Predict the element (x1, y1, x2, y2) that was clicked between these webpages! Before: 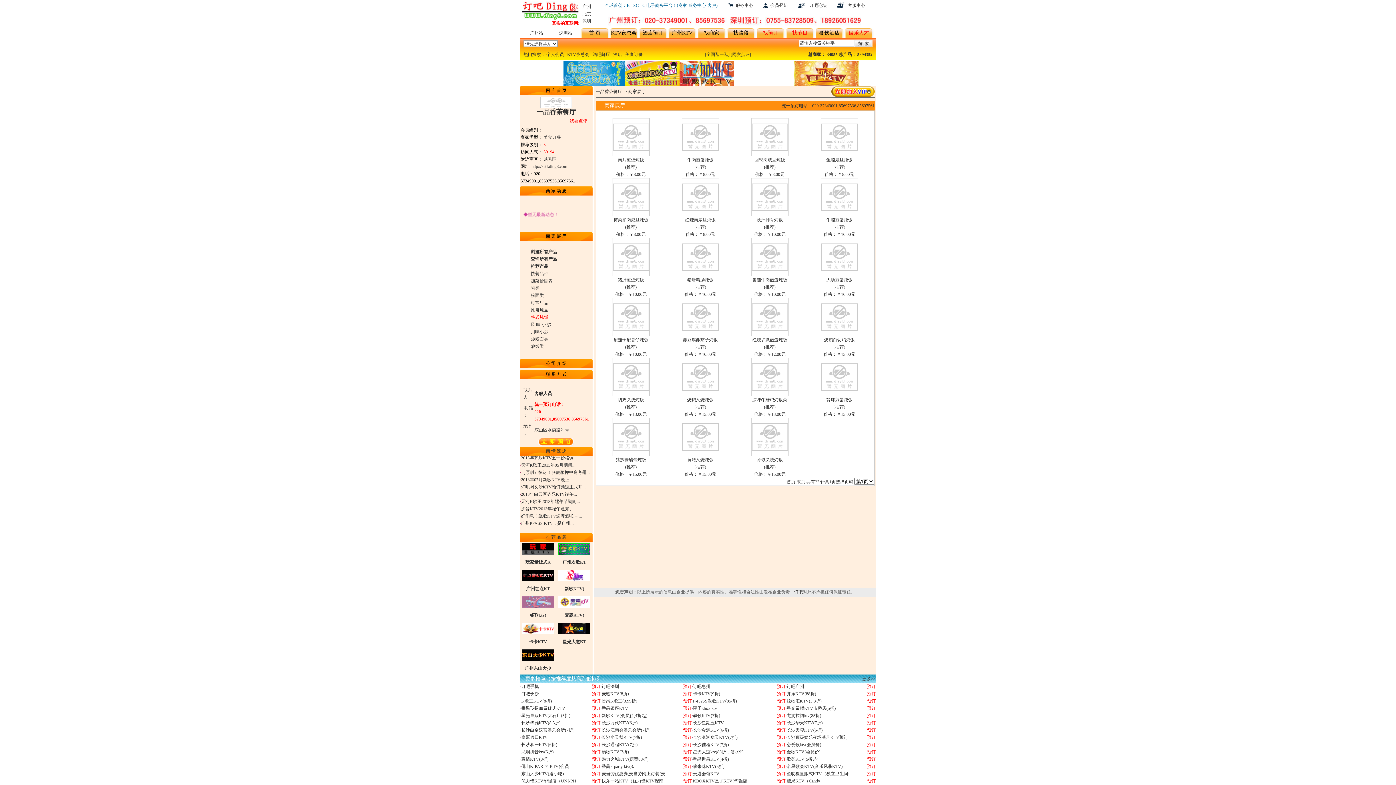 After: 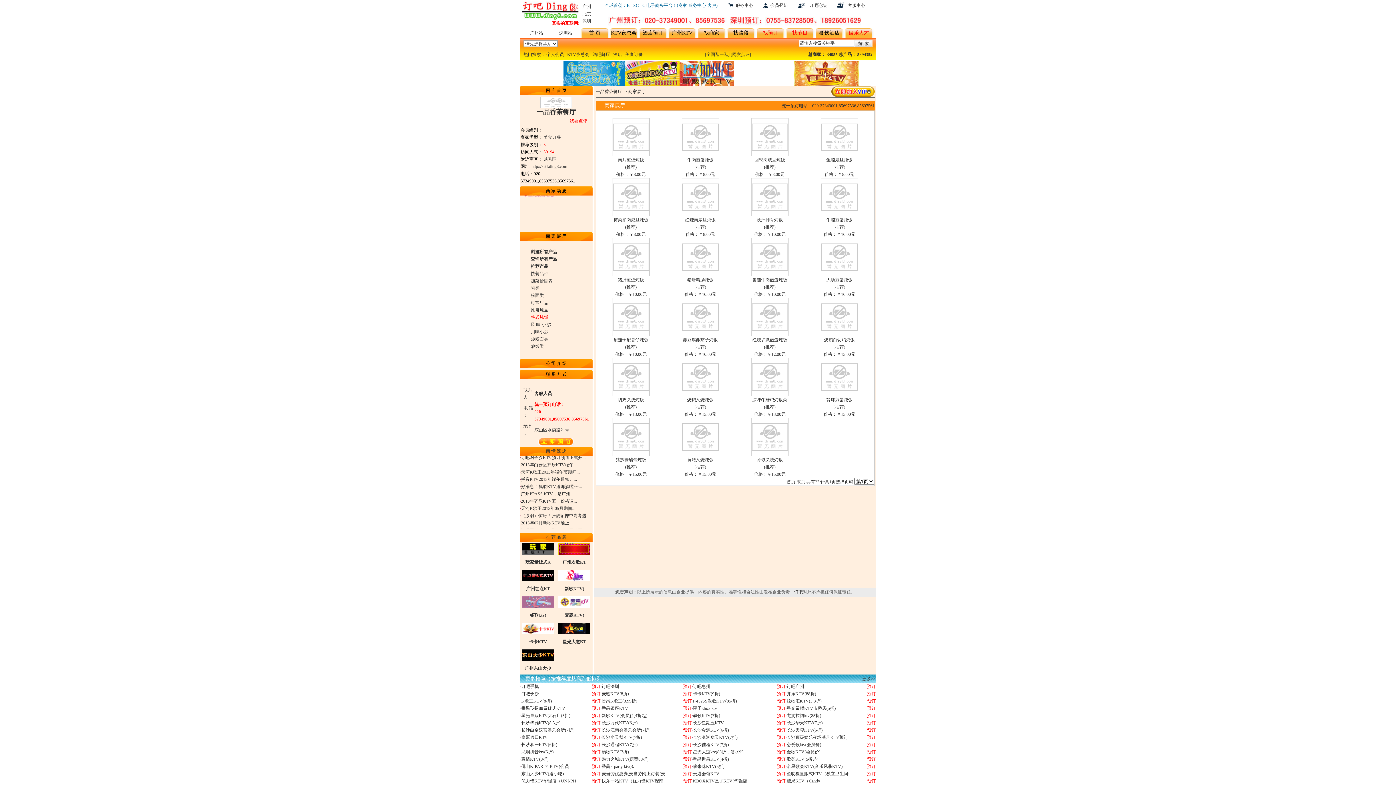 Action: label: 预订 bbox: (867, 728, 876, 733)